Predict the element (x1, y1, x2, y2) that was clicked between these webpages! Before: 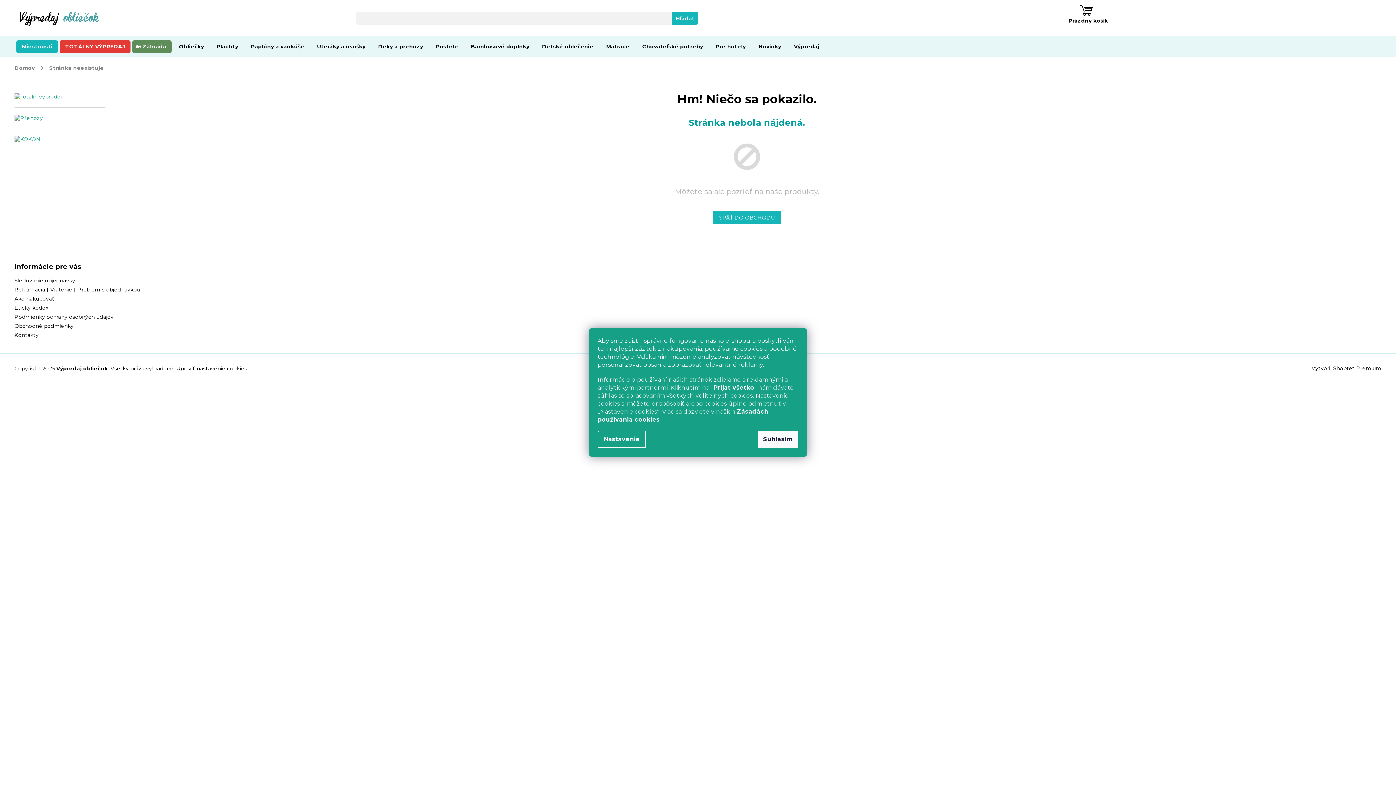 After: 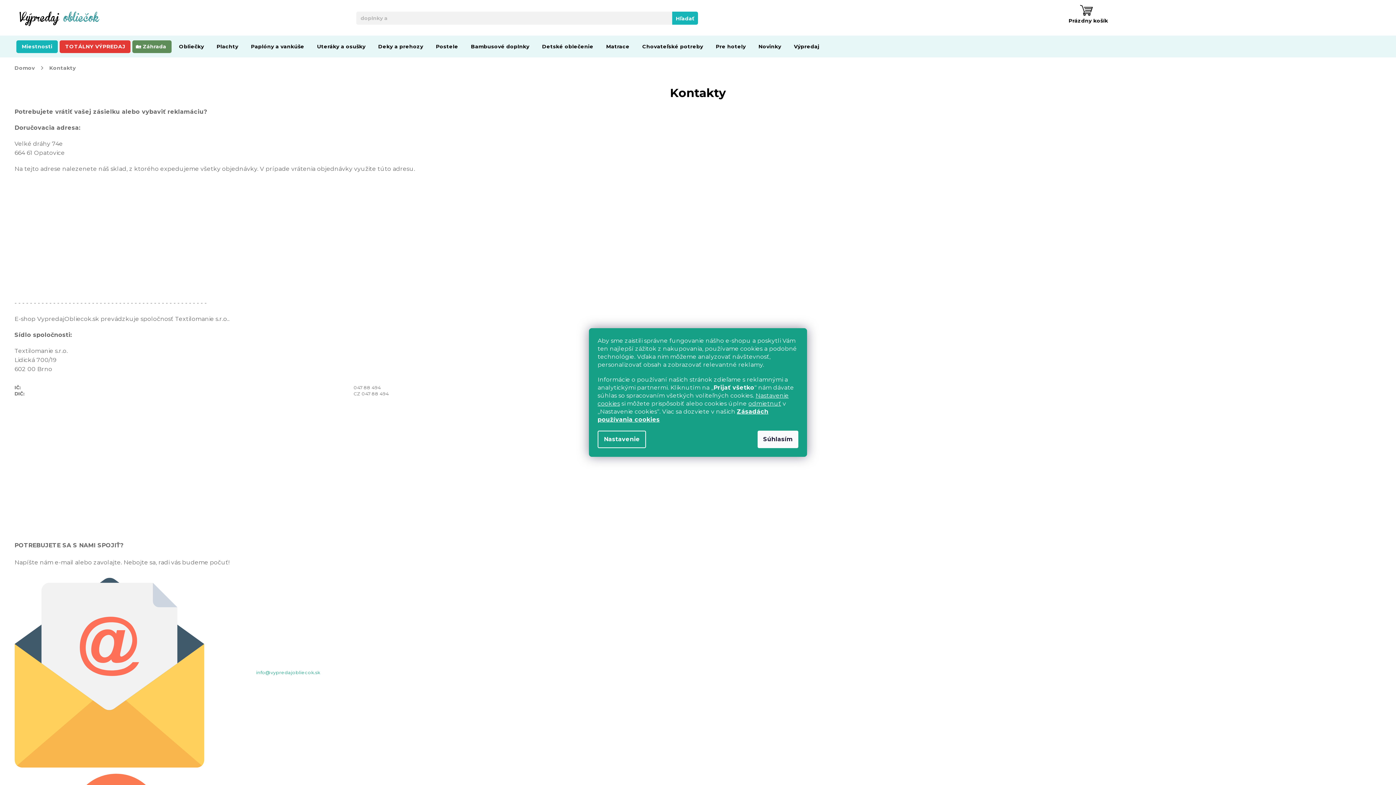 Action: label: Kontakty bbox: (14, 332, 38, 338)